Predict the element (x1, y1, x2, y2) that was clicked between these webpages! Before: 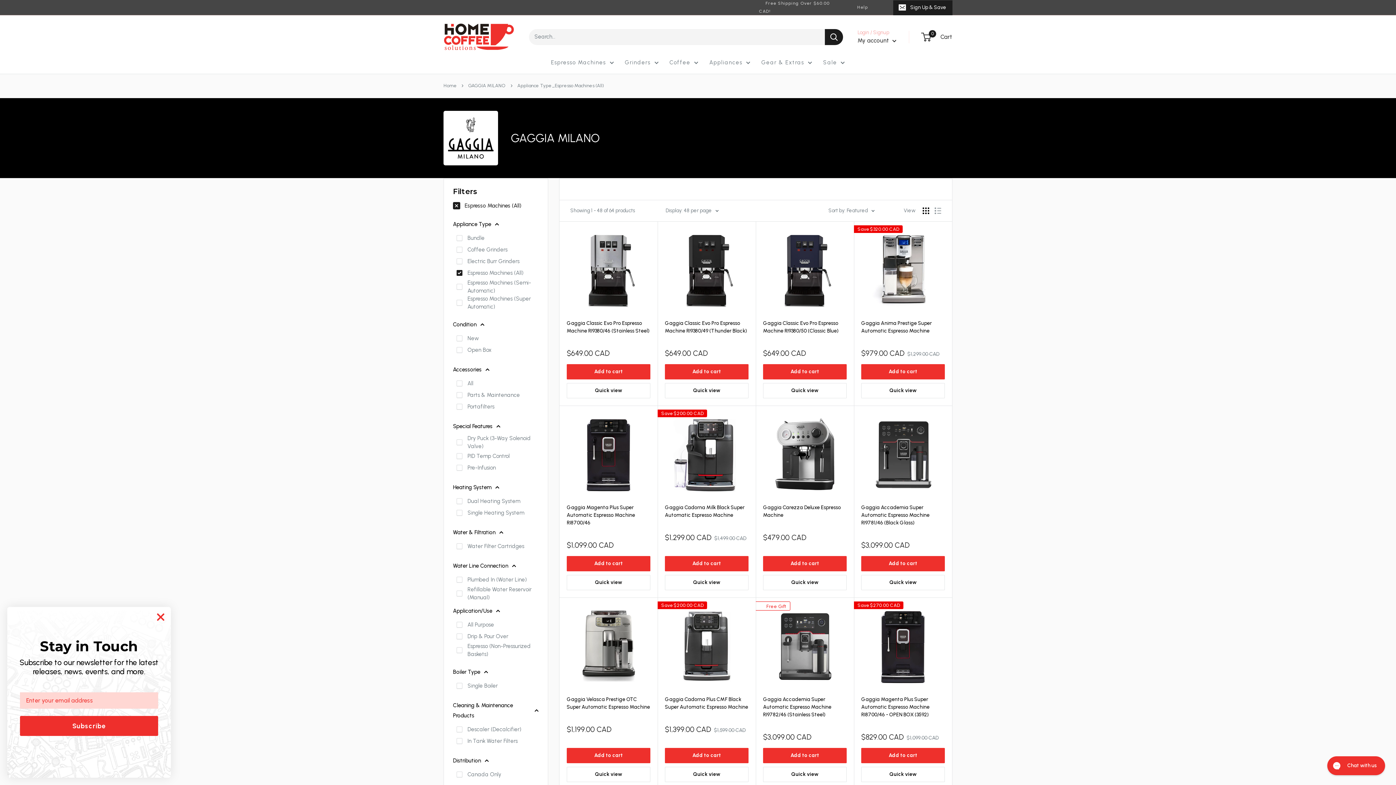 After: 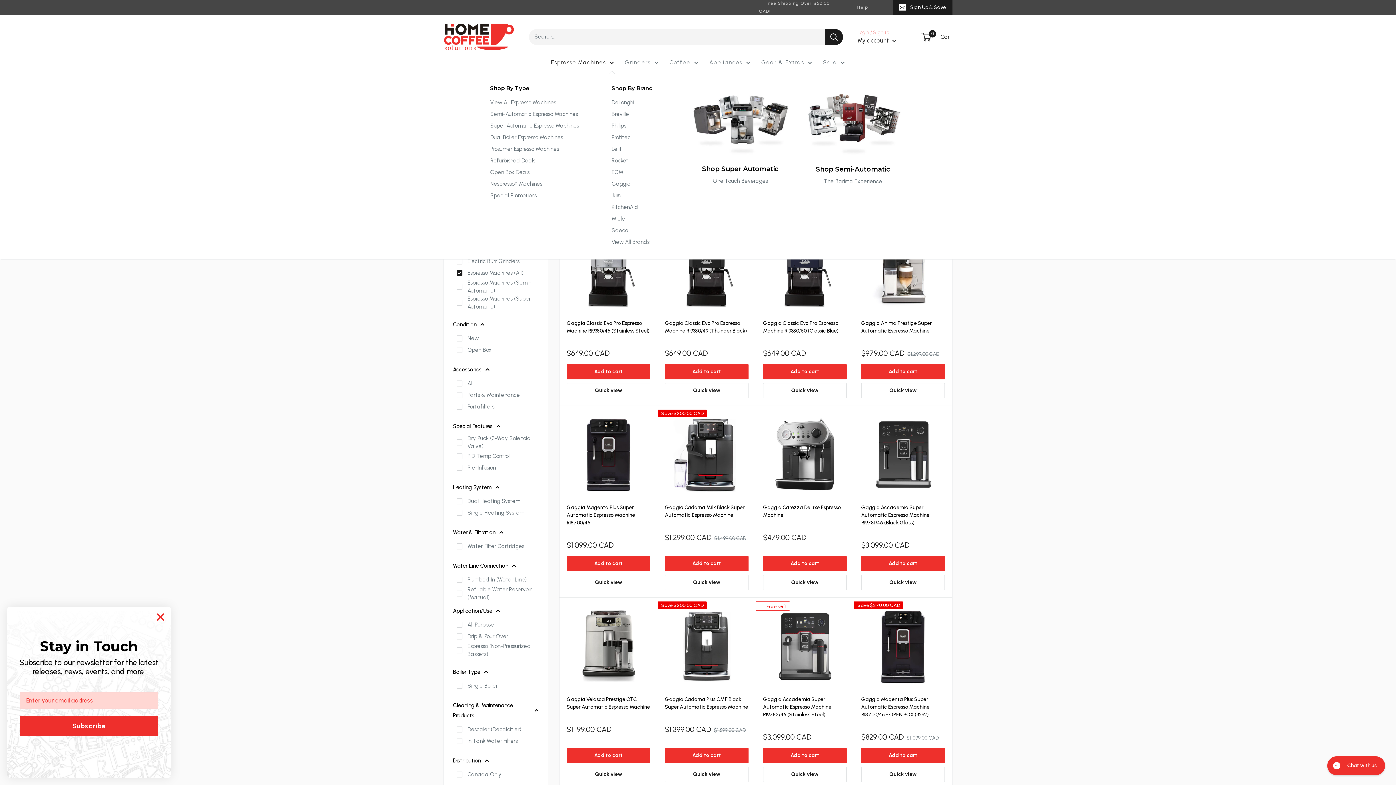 Action: label: Espresso Machines bbox: (551, 57, 614, 67)